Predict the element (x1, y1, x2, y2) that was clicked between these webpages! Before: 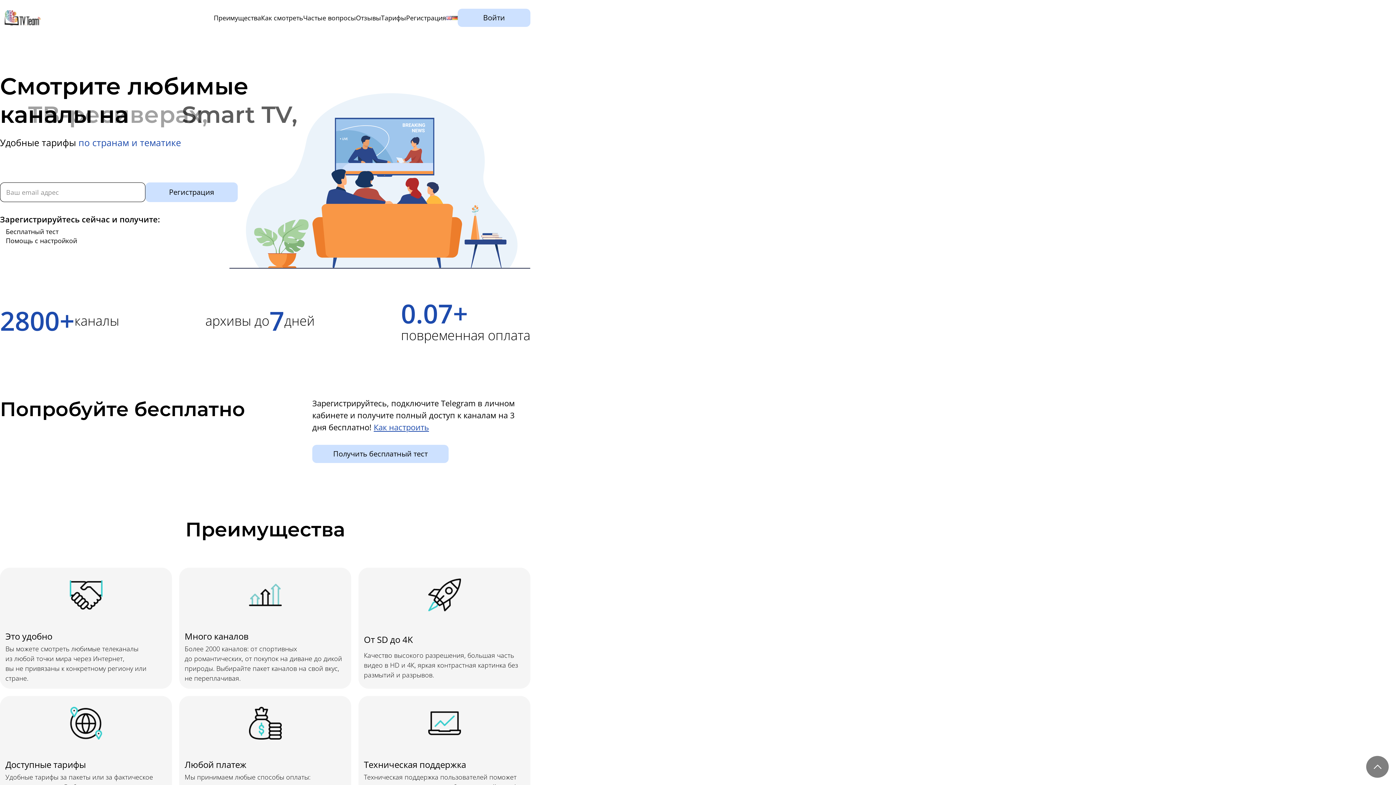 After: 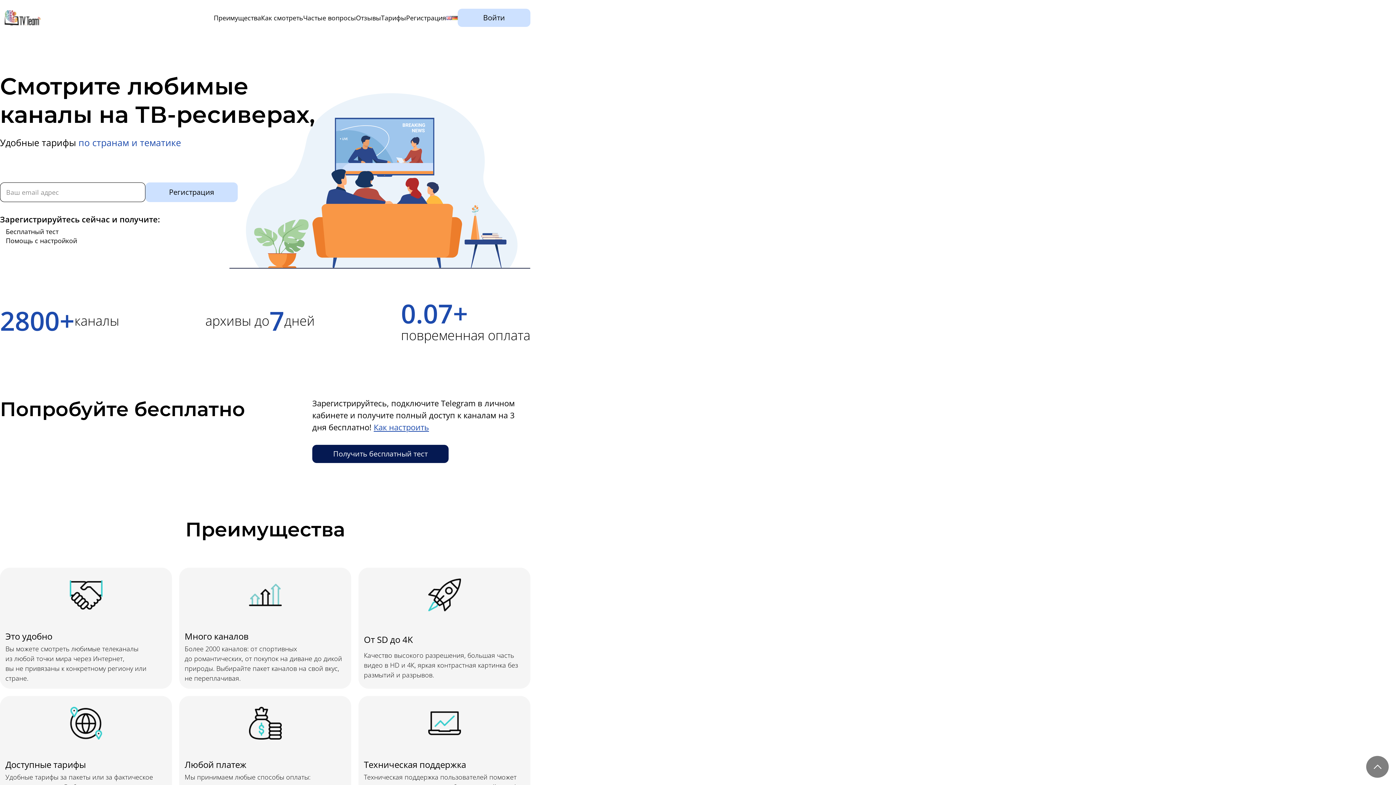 Action: label: Получить бесплатный тест bbox: (312, 445, 448, 463)